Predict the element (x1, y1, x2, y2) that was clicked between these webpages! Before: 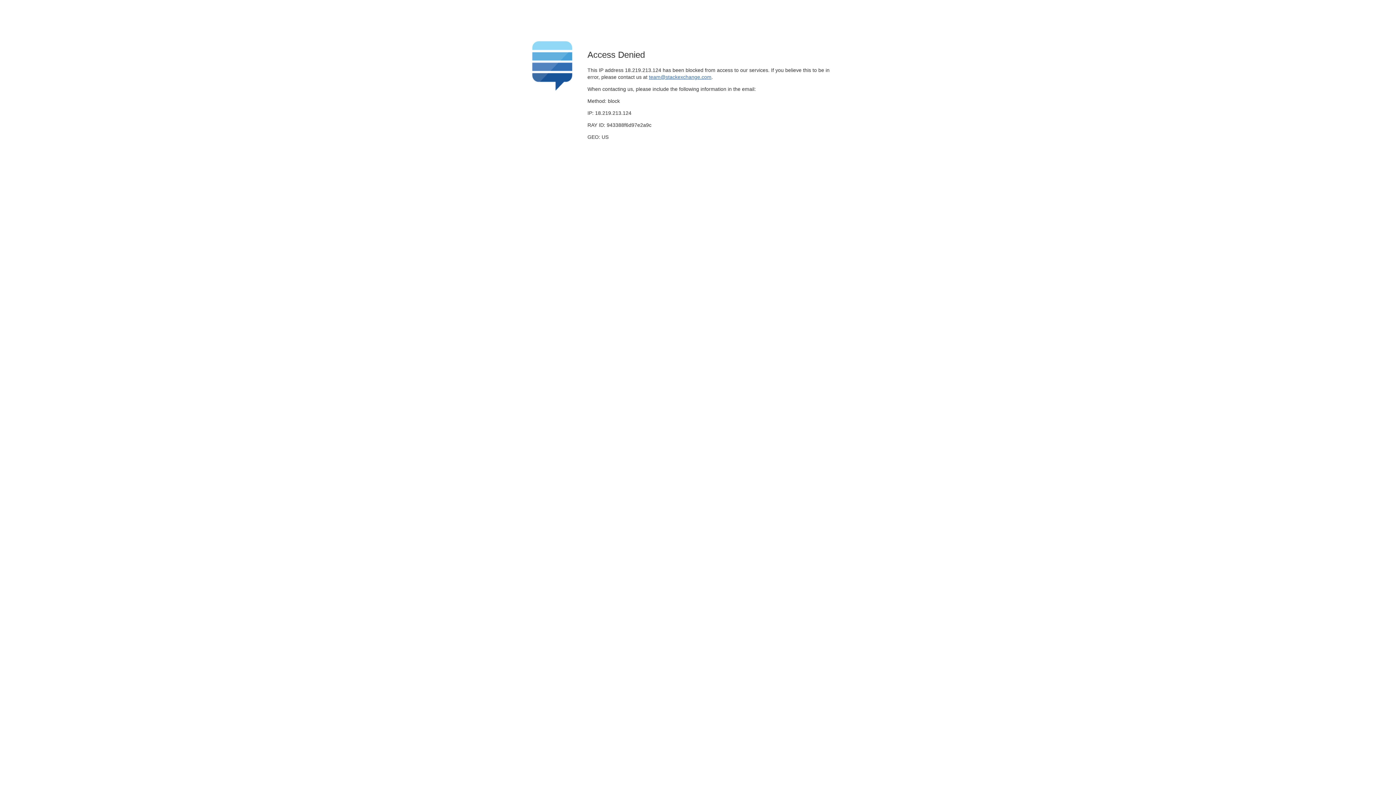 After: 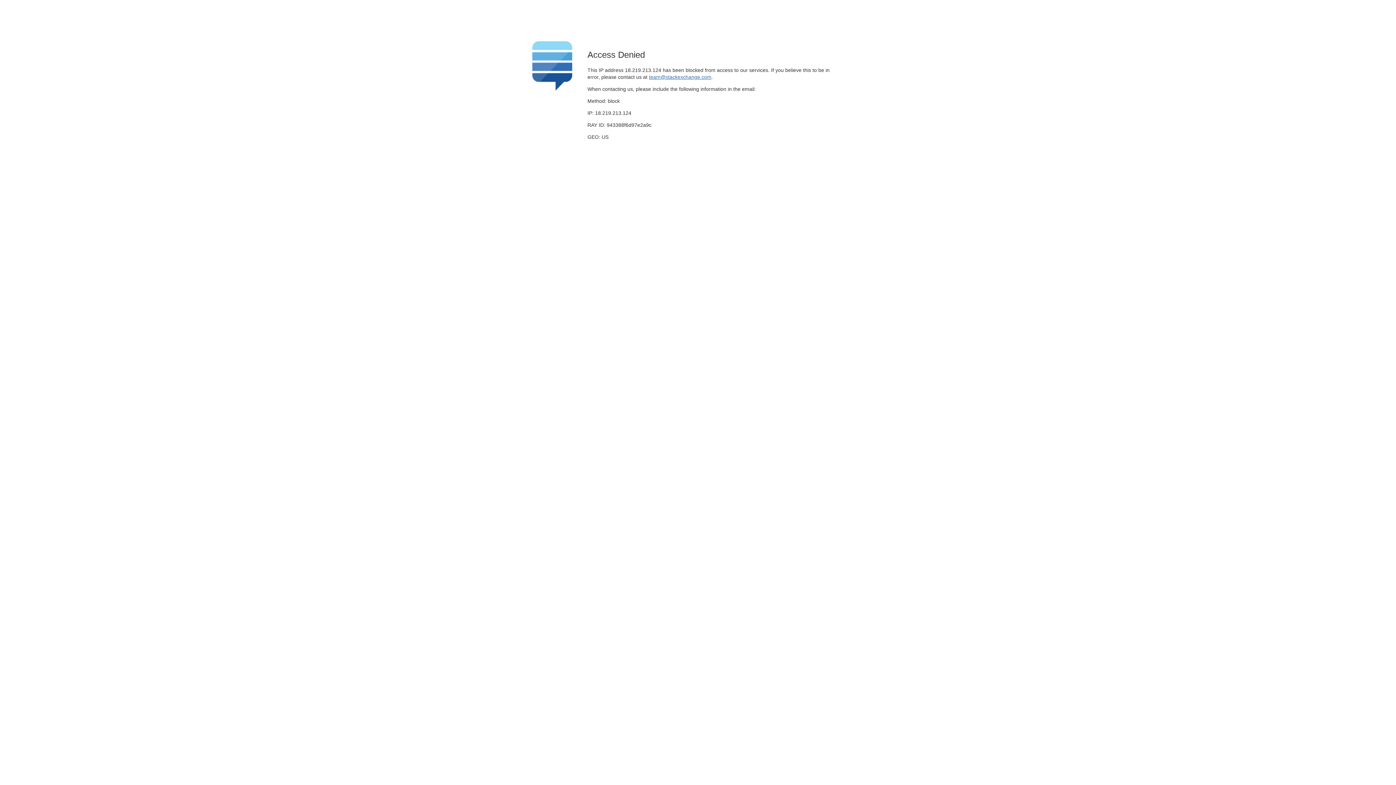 Action: bbox: (649, 74, 711, 79) label: team@stackexchange.com